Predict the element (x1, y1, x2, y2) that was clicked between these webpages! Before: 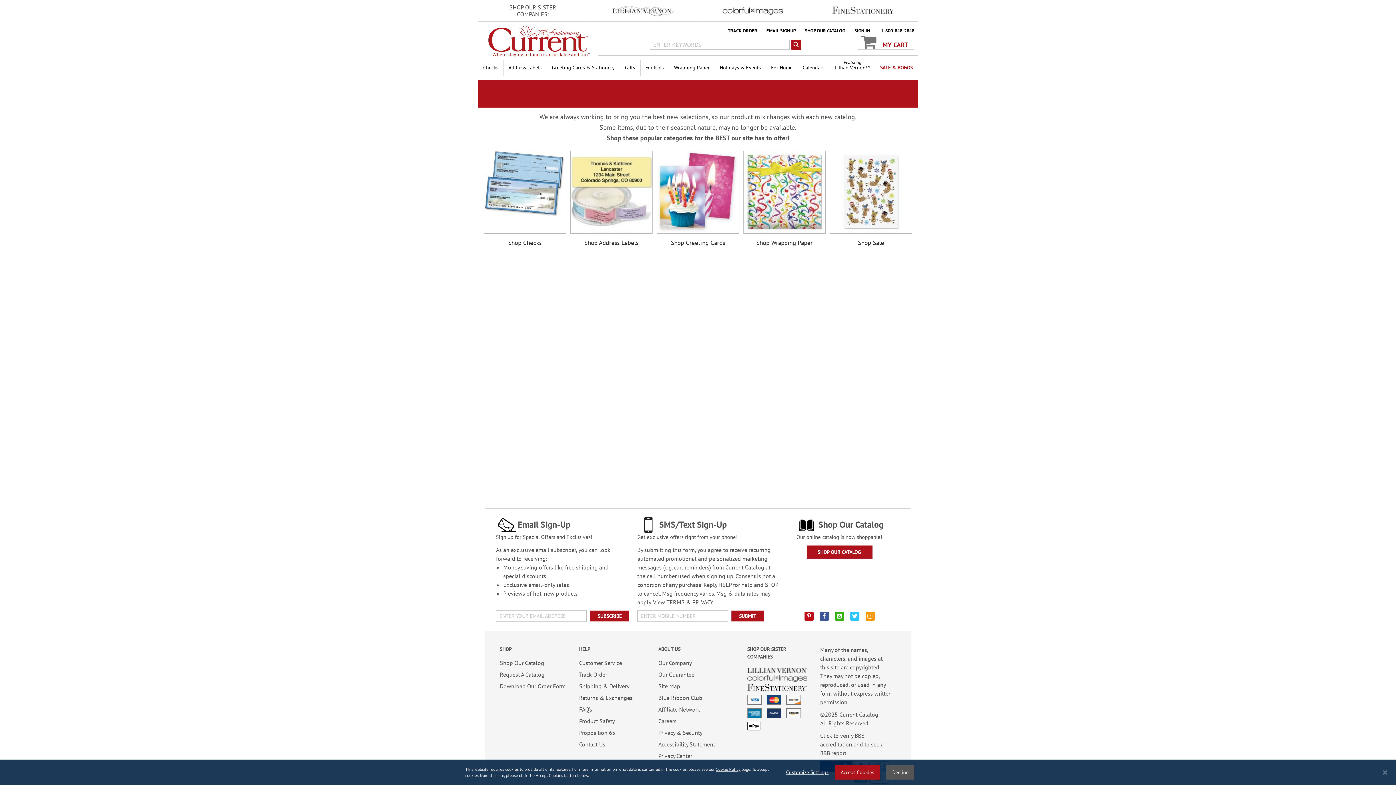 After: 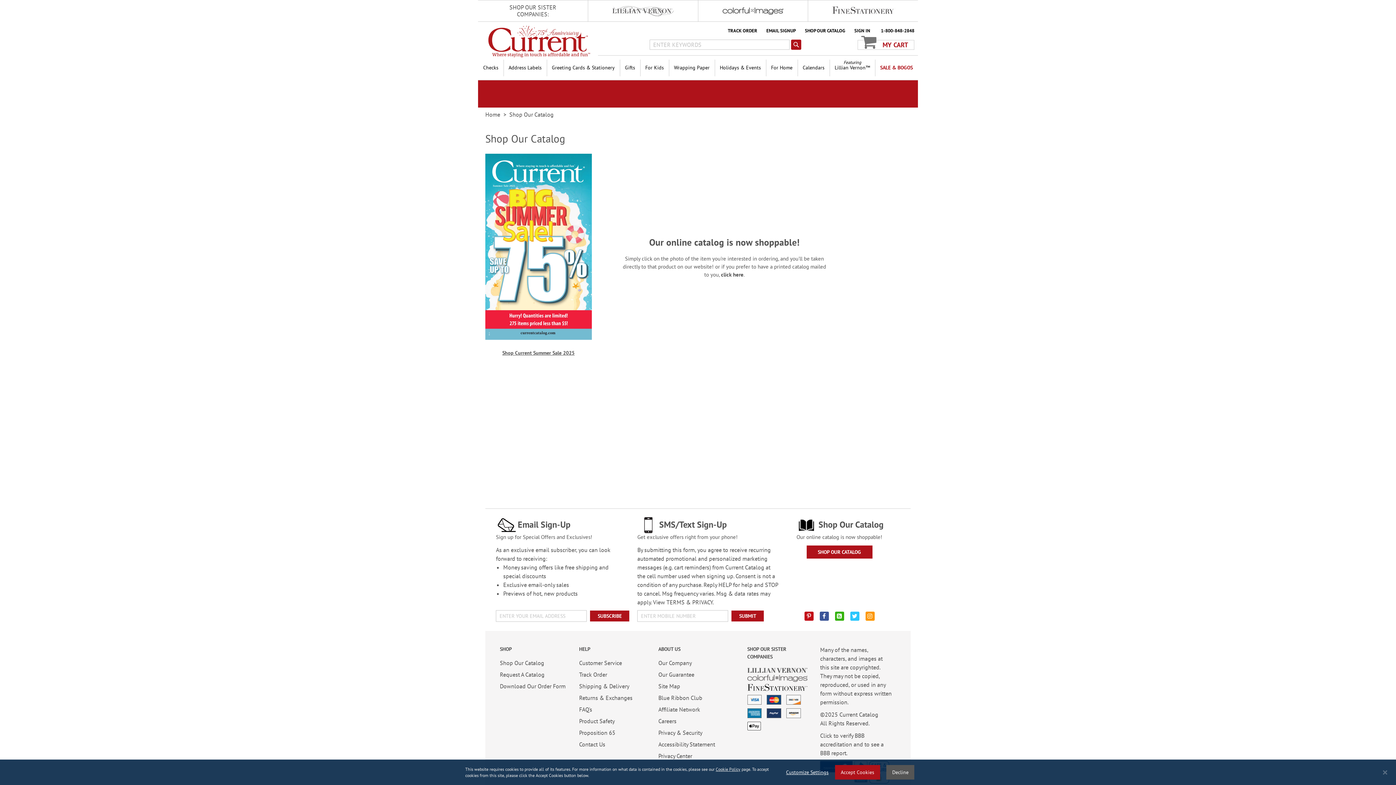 Action: label: Shop Our Catalog bbox: (500, 655, 544, 670)